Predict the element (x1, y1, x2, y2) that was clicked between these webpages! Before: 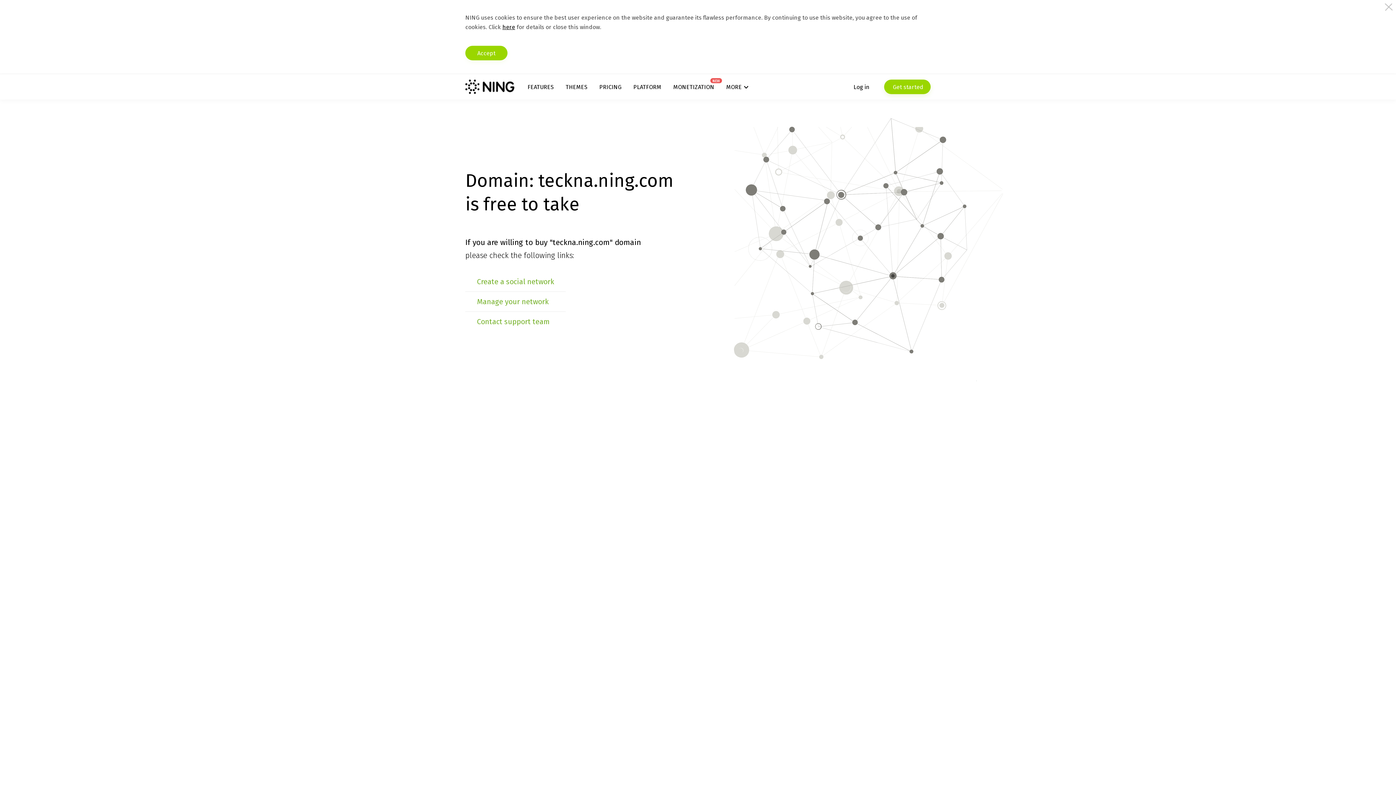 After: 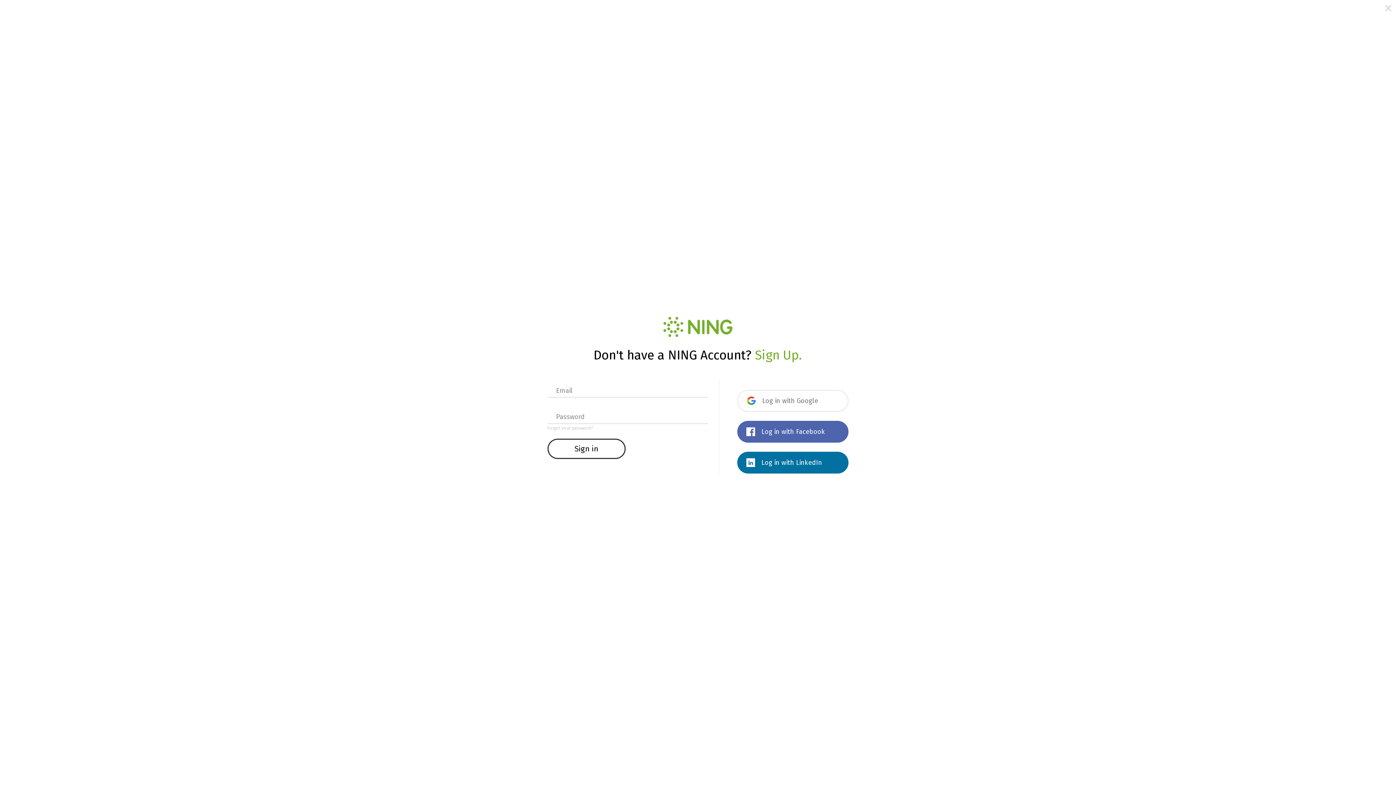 Action: bbox: (477, 297, 548, 306) label: Manage your network